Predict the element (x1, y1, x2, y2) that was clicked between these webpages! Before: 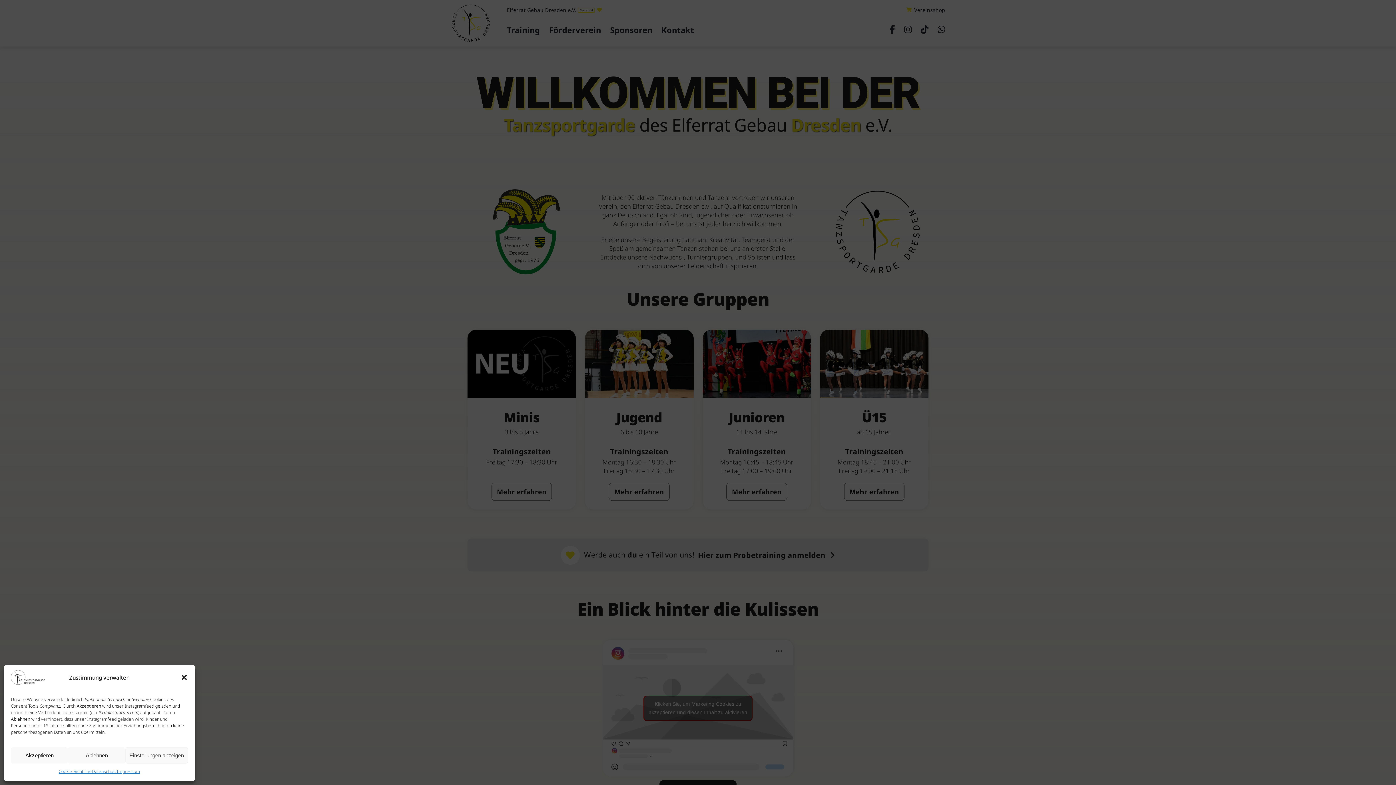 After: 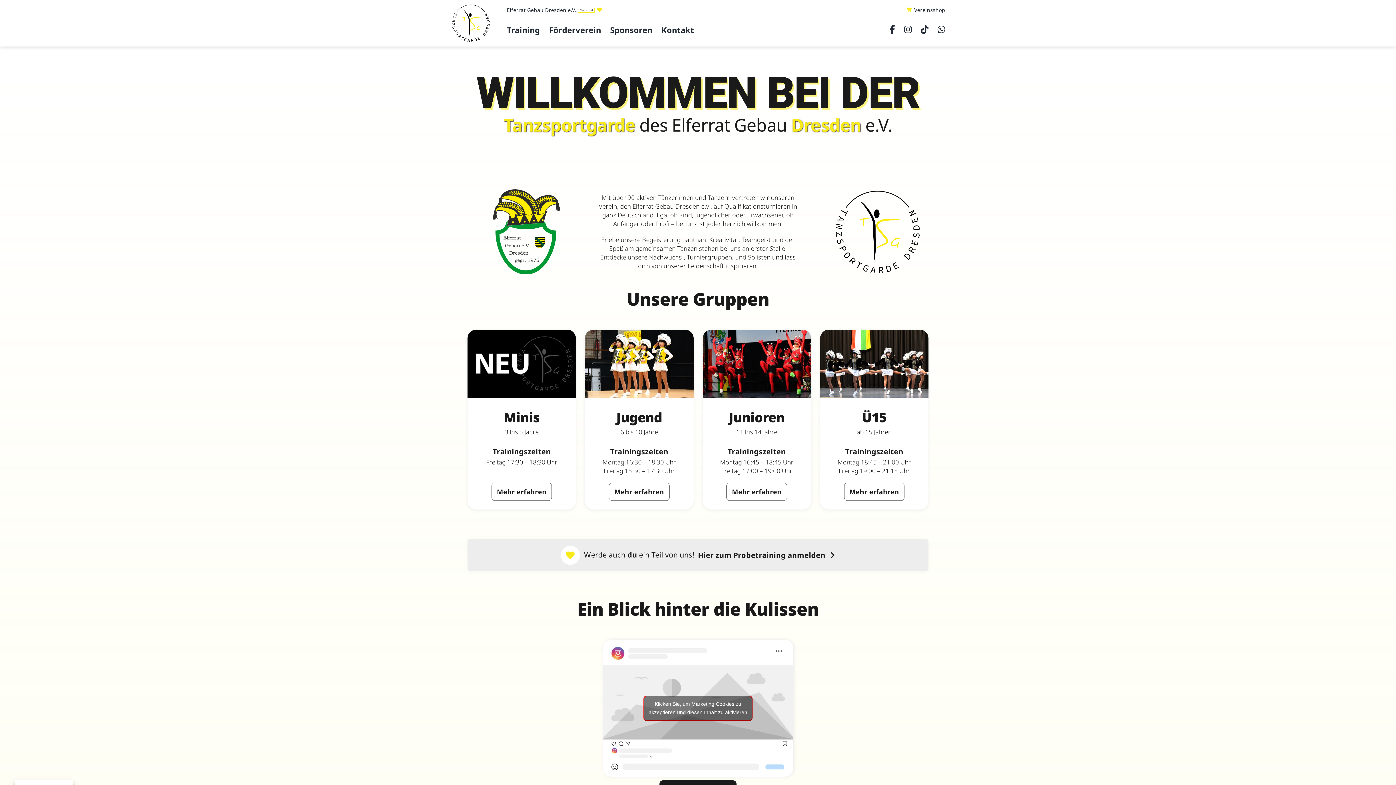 Action: bbox: (180, 674, 187, 681) label: Dialog schließen